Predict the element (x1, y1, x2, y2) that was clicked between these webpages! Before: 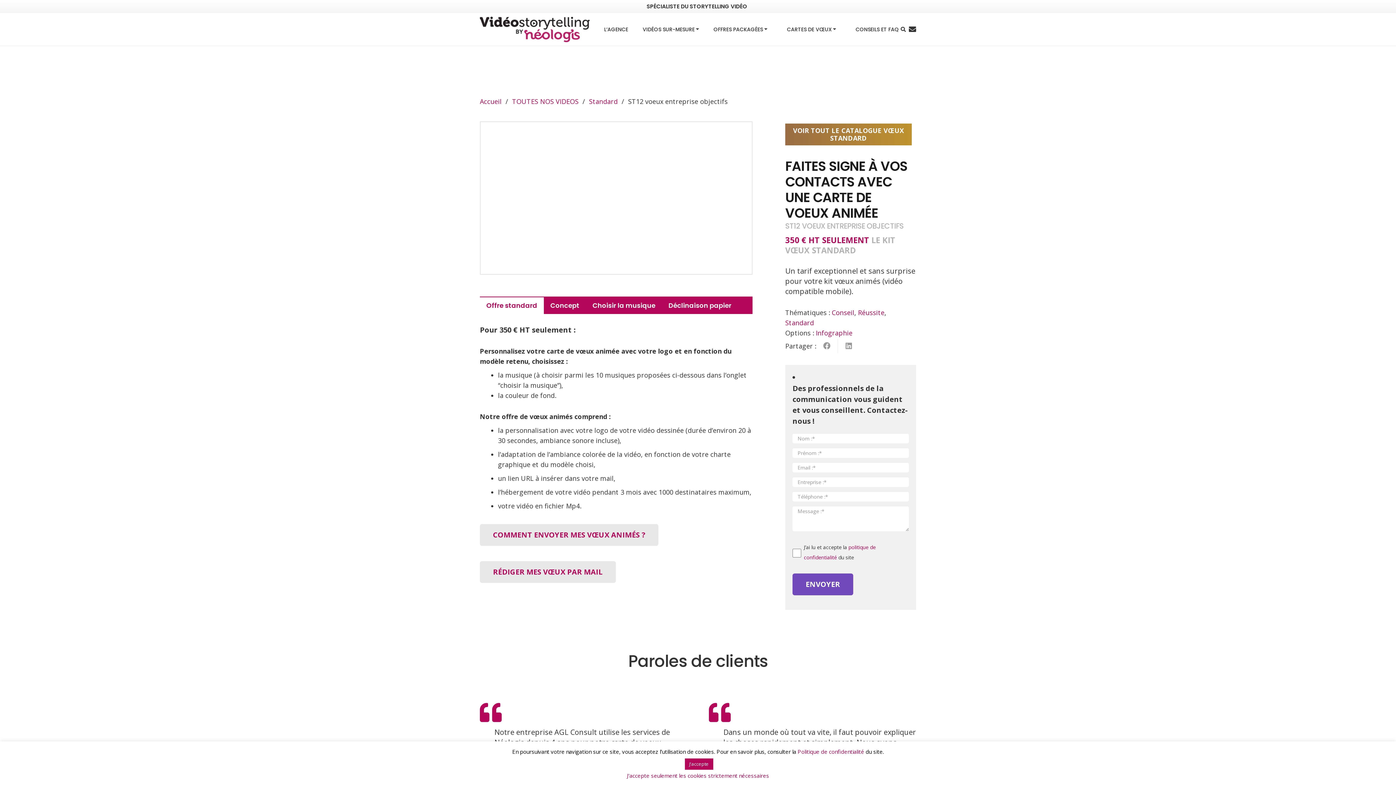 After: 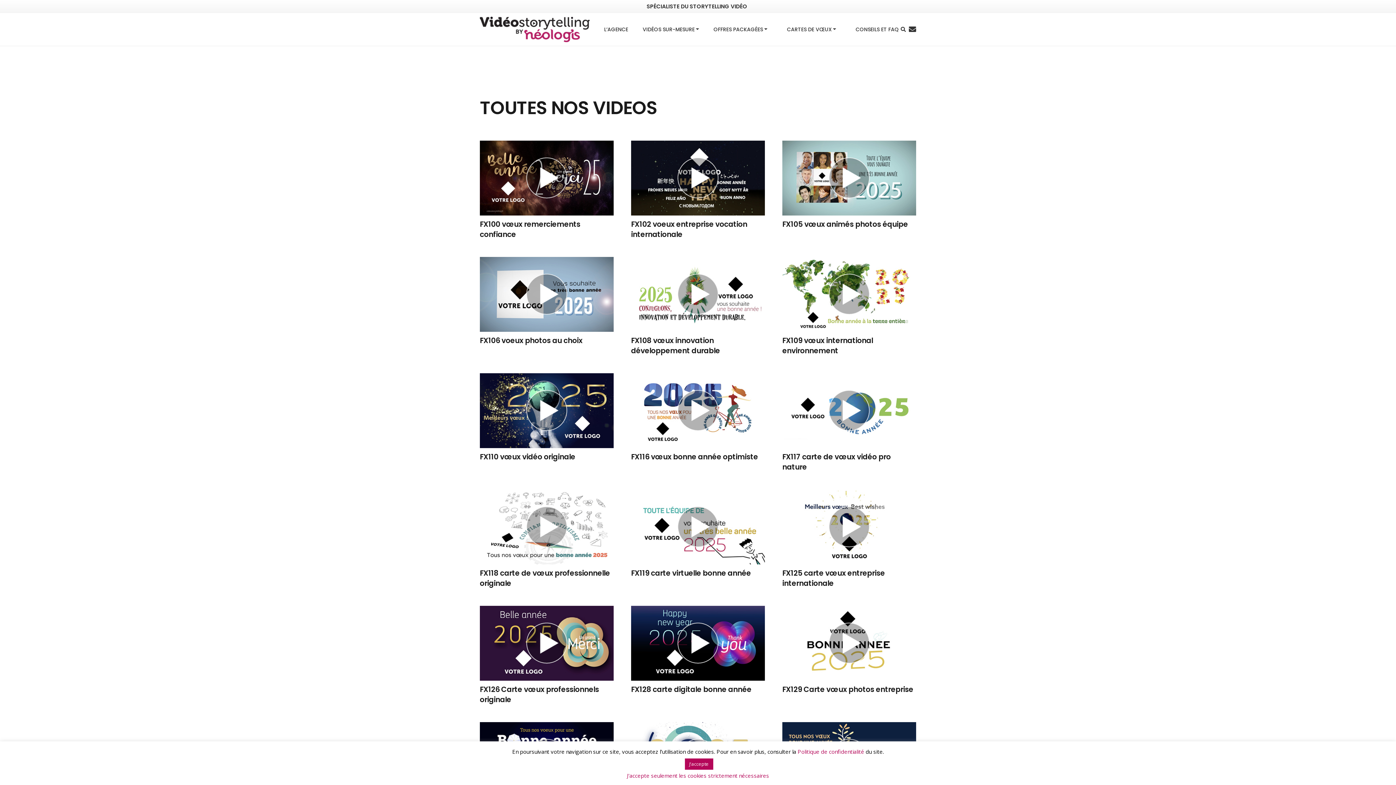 Action: label: TOUTES NOS VIDEOS bbox: (512, 97, 578, 105)